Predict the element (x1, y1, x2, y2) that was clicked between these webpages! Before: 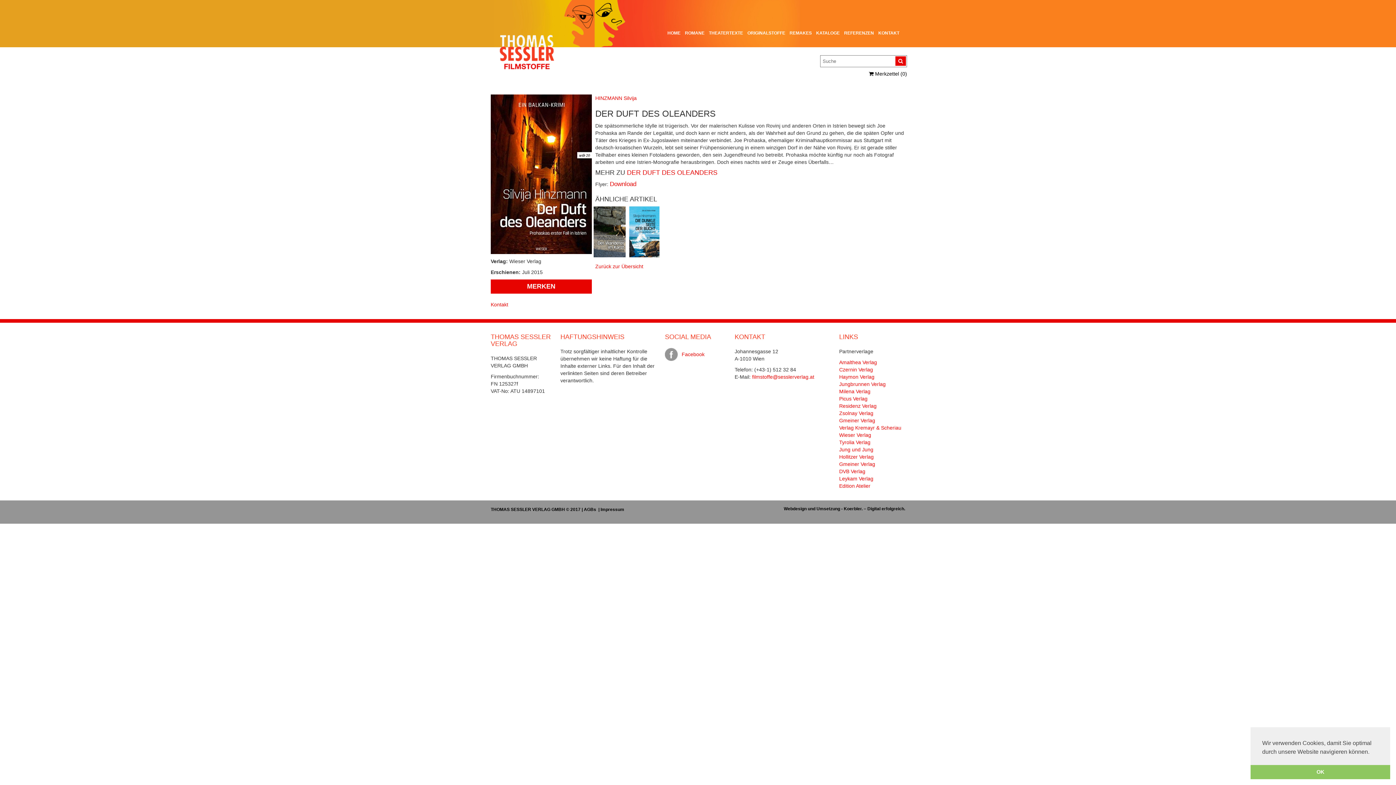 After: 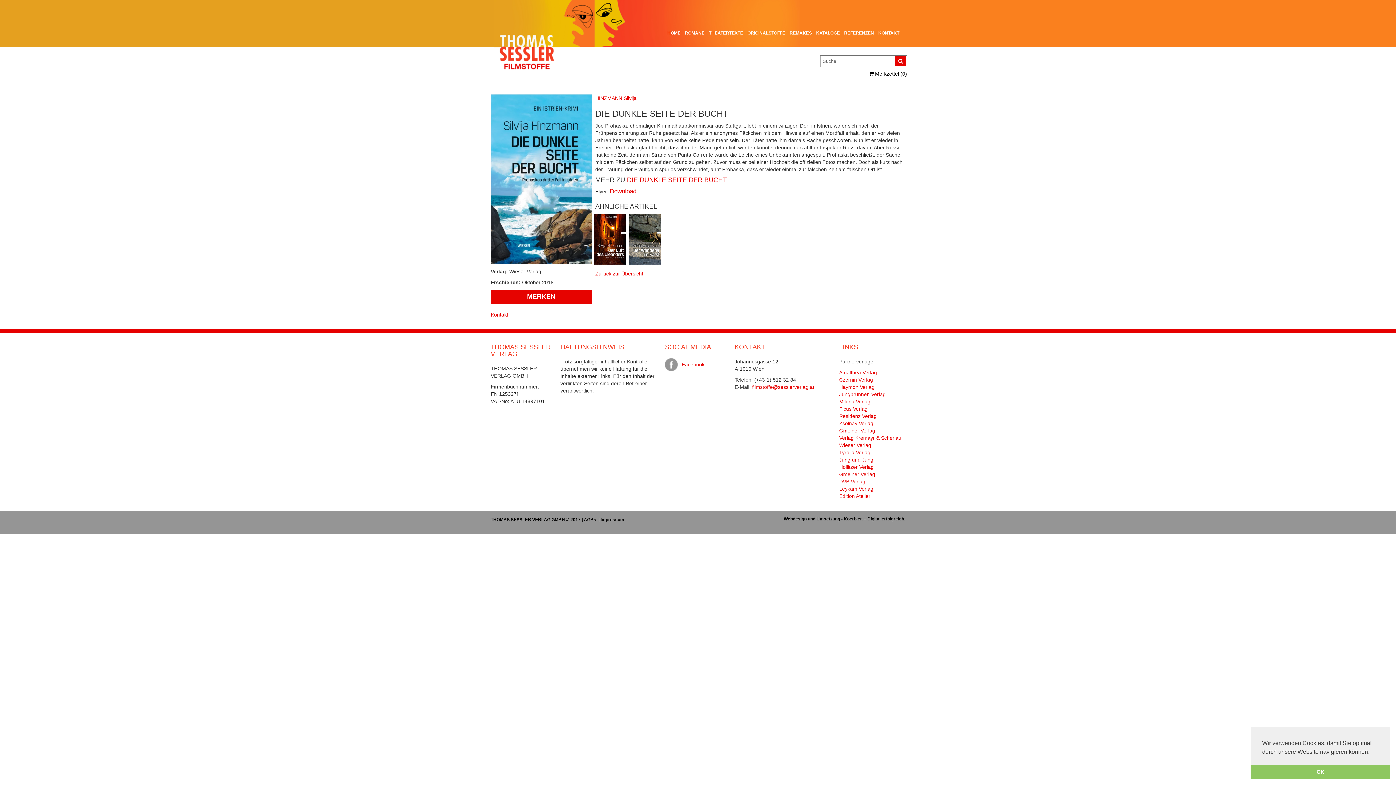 Action: bbox: (629, 228, 659, 234)